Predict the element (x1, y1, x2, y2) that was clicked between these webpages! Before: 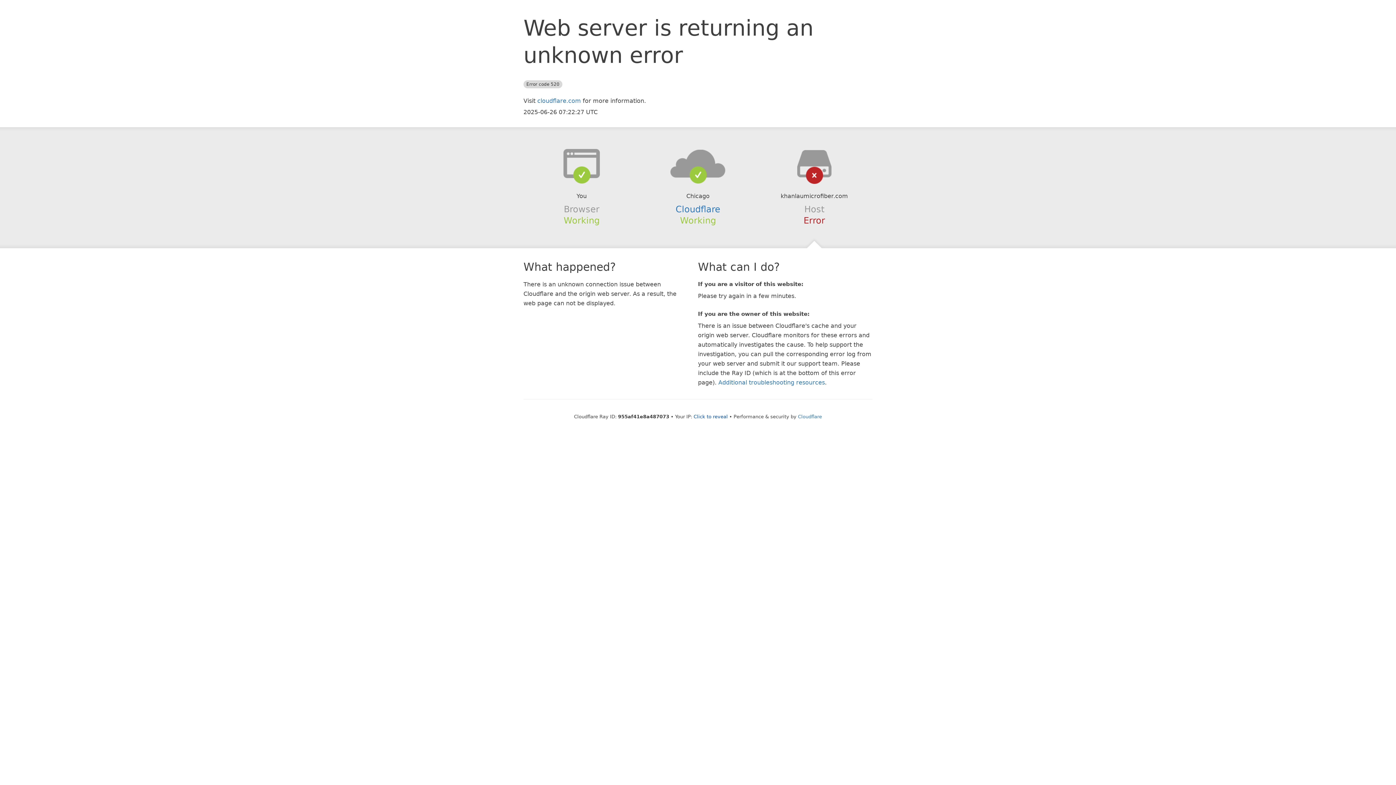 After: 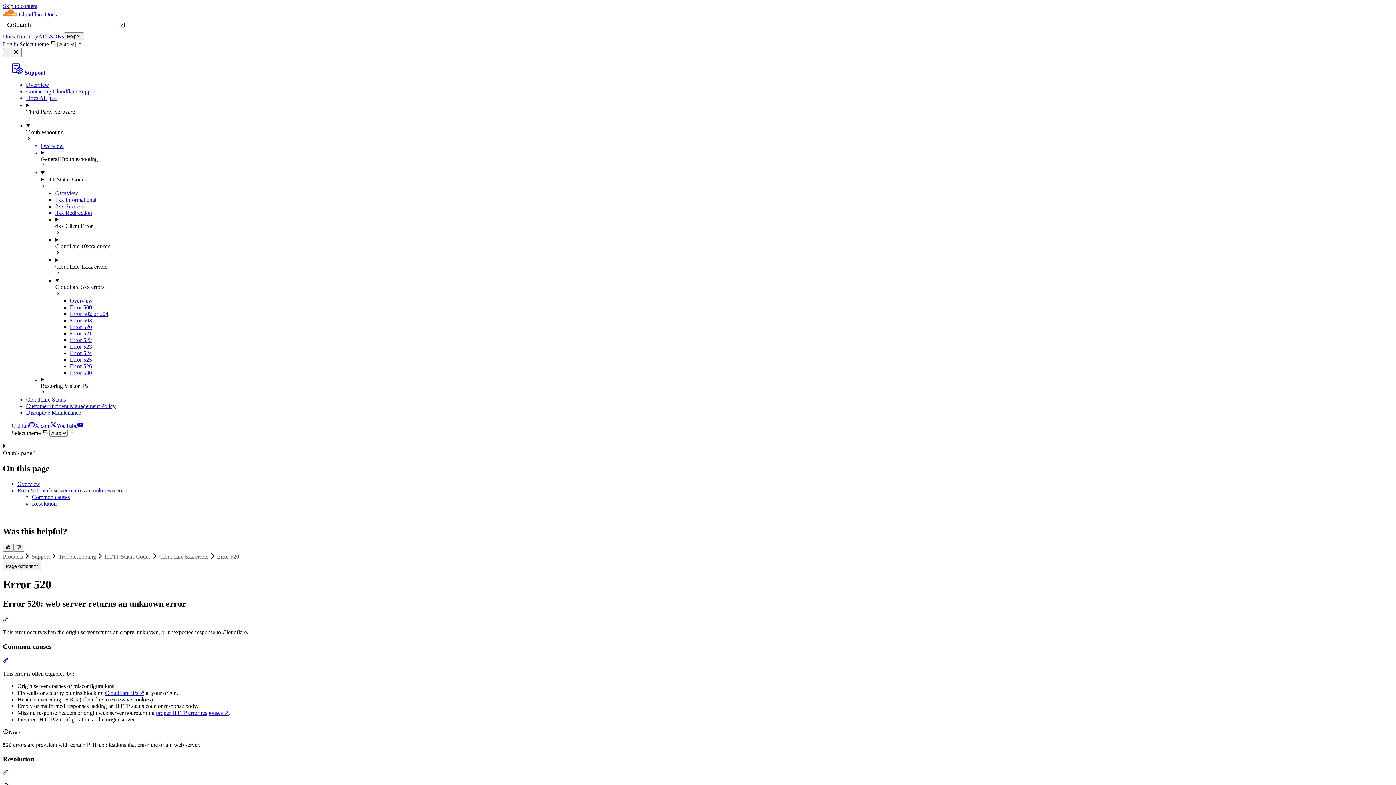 Action: label: Additional troubleshooting resources bbox: (718, 379, 825, 386)